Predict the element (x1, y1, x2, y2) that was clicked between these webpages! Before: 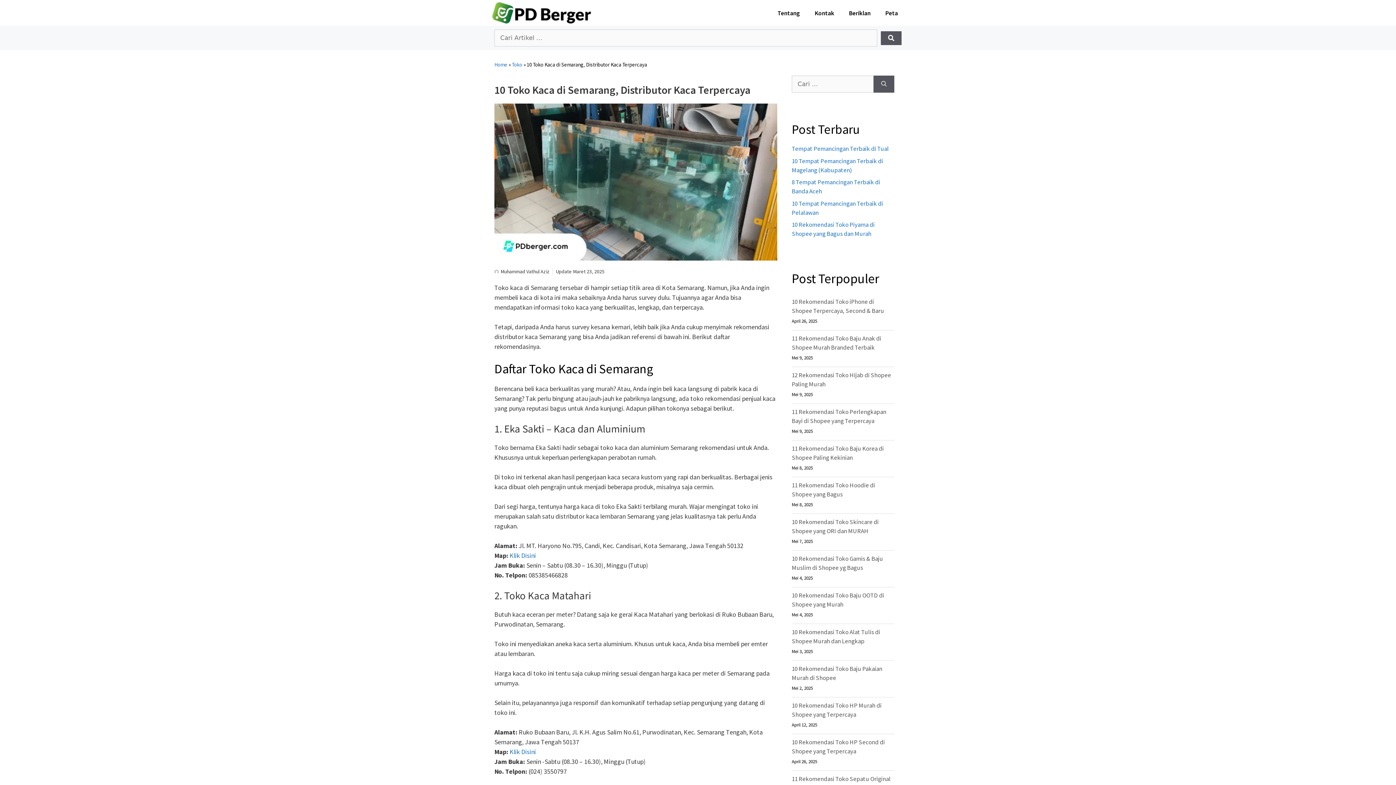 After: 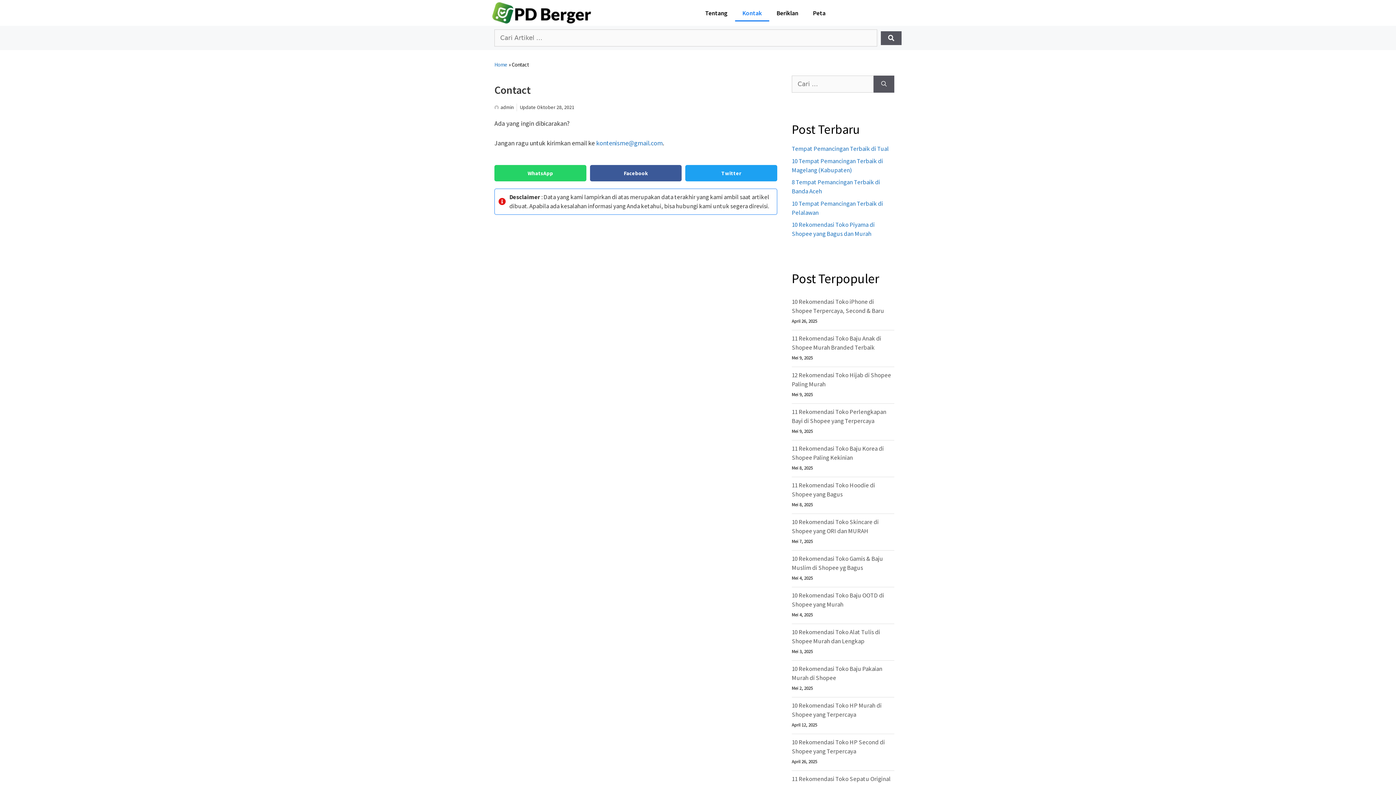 Action: label: Kontak bbox: (807, 4, 841, 21)